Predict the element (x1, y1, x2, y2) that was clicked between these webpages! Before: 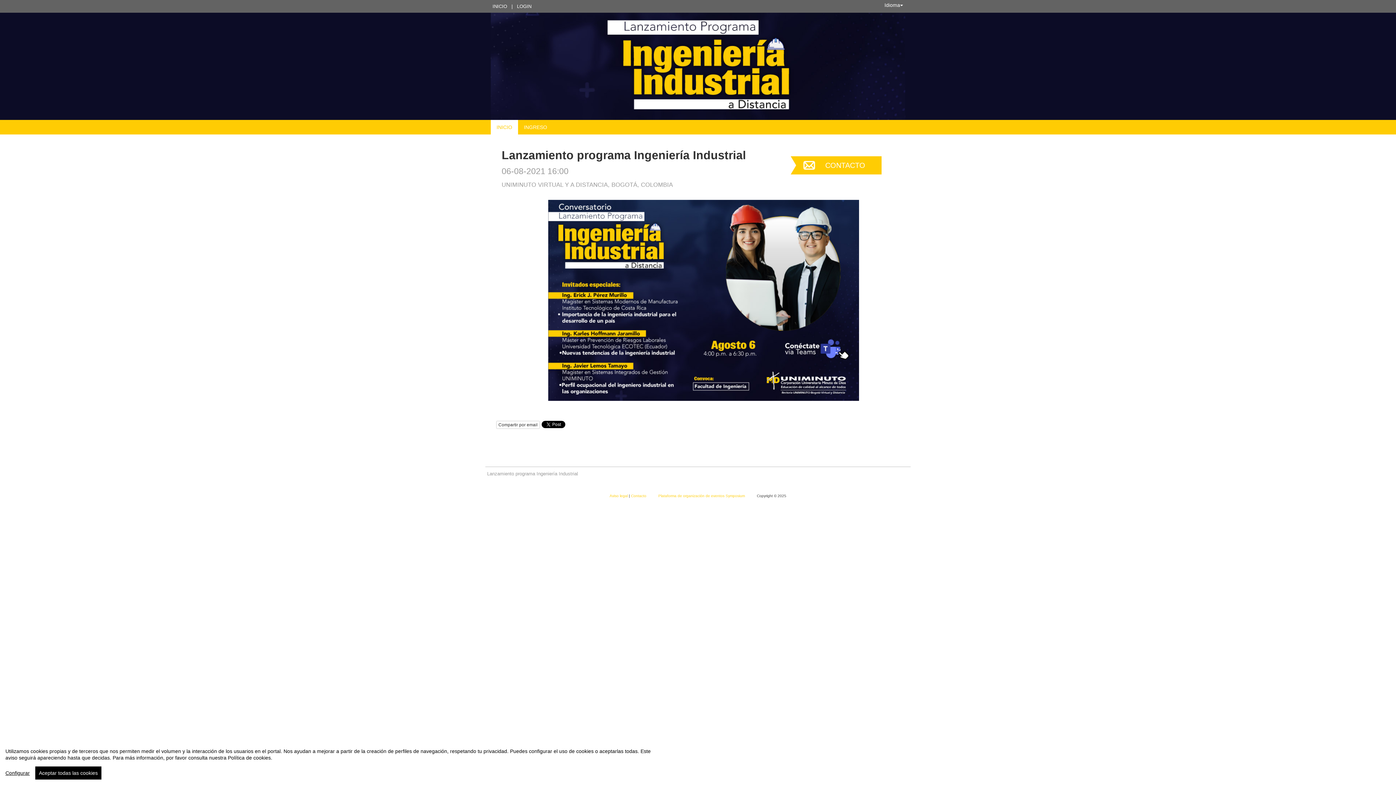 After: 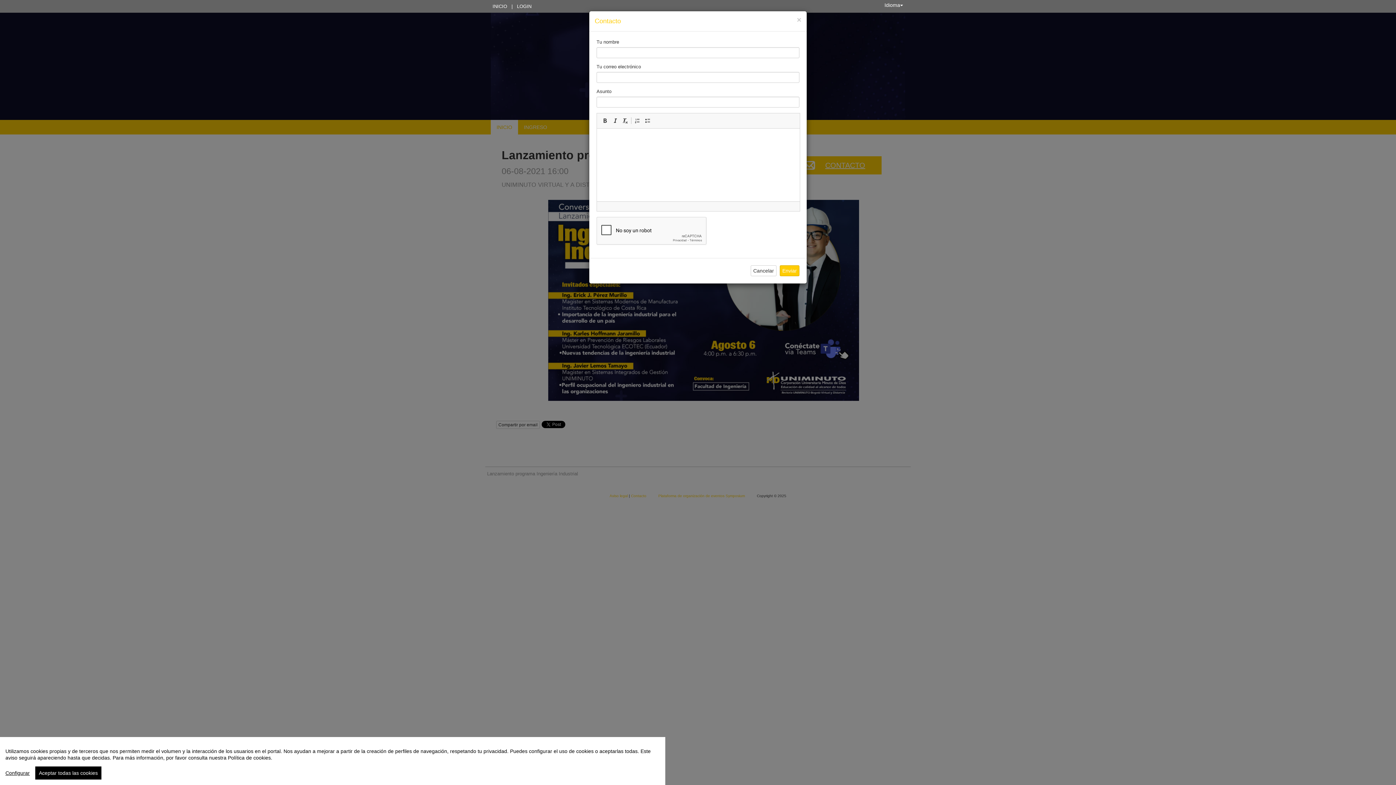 Action: bbox: (801, 156, 881, 174) label: CONTACTO